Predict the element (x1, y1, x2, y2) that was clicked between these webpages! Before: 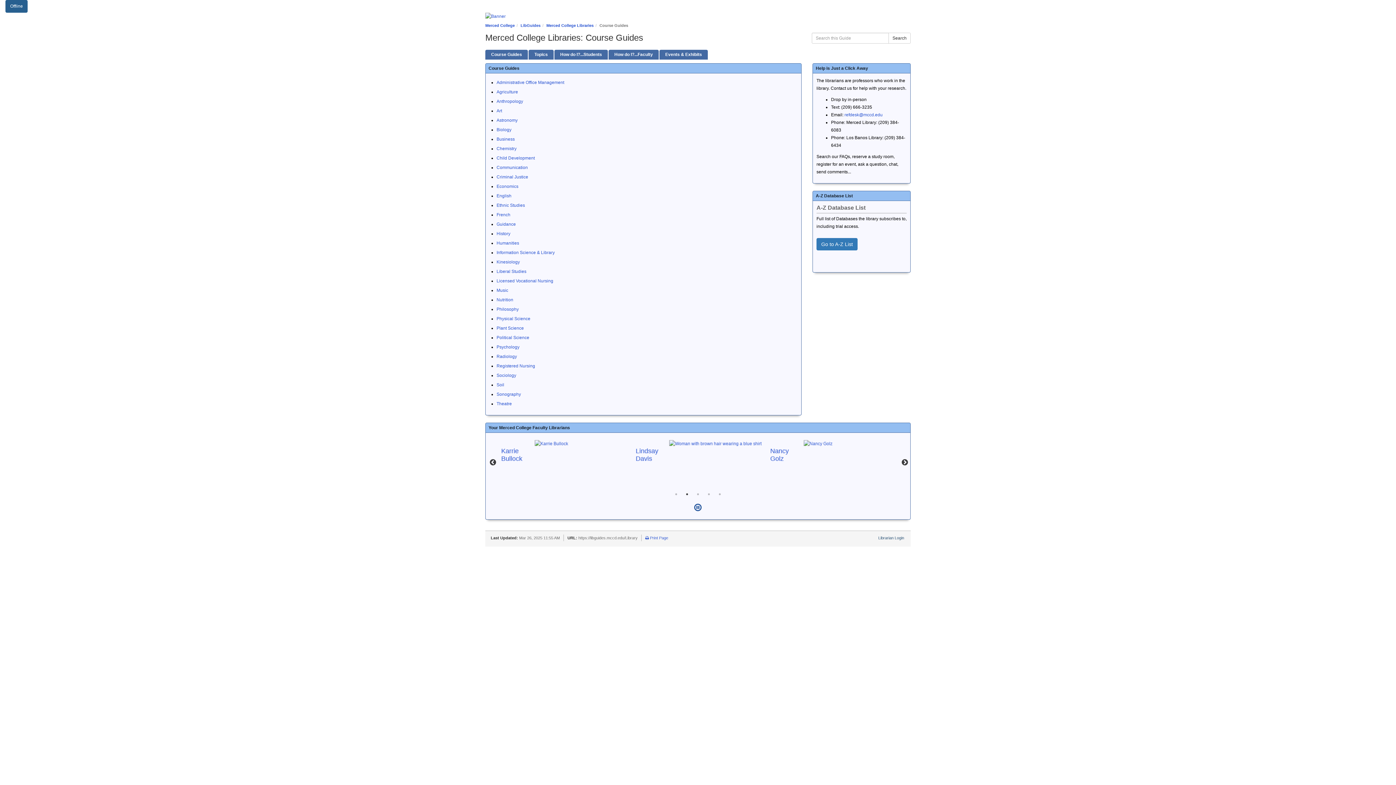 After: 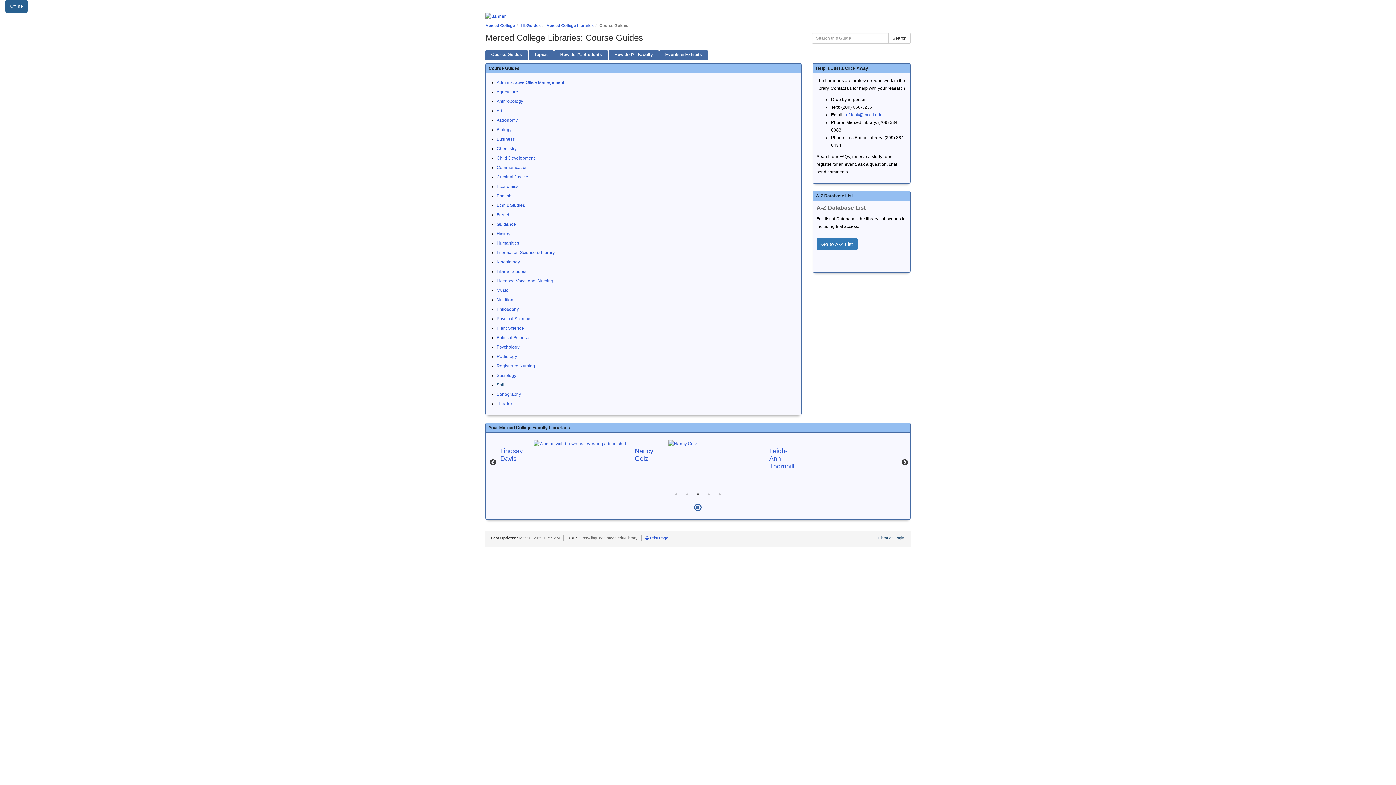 Action: label: Soil bbox: (496, 382, 504, 387)